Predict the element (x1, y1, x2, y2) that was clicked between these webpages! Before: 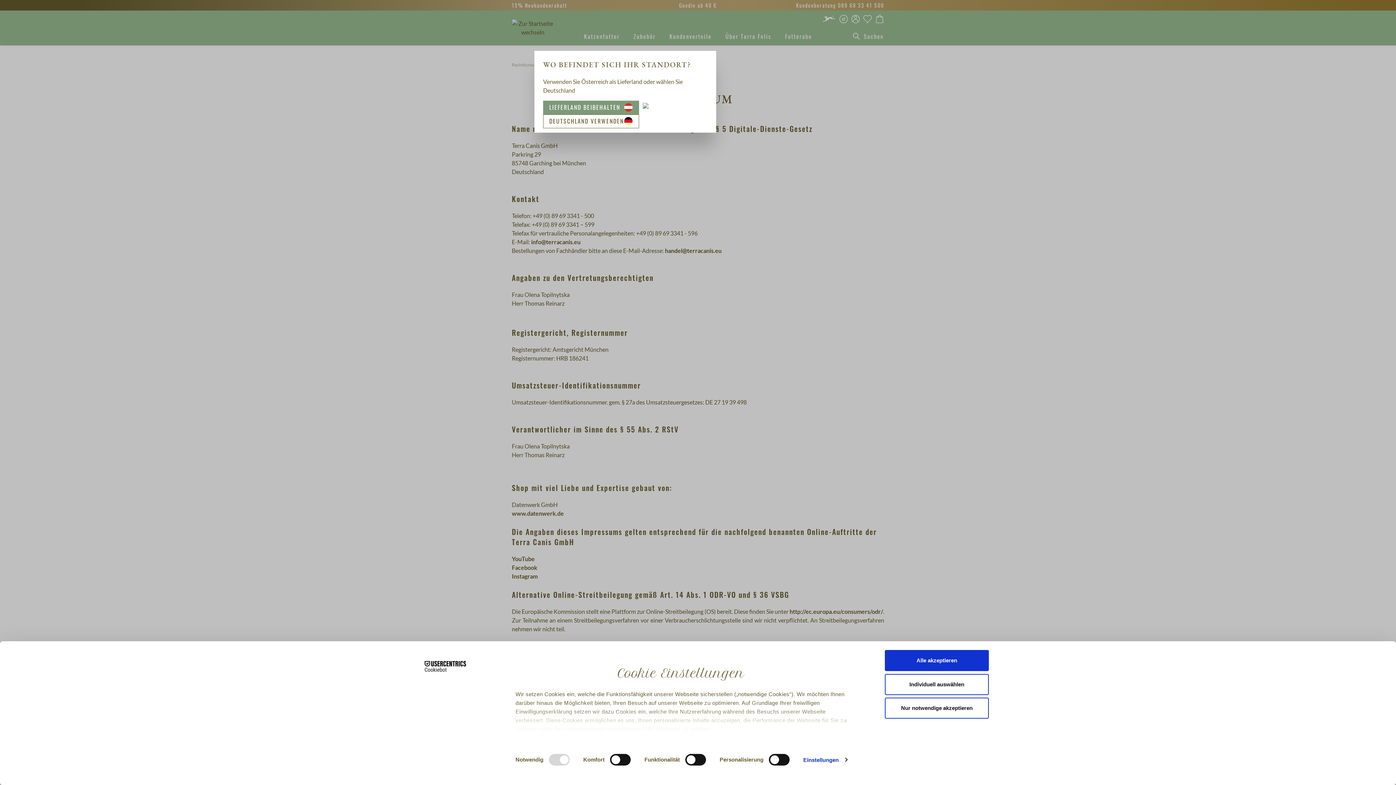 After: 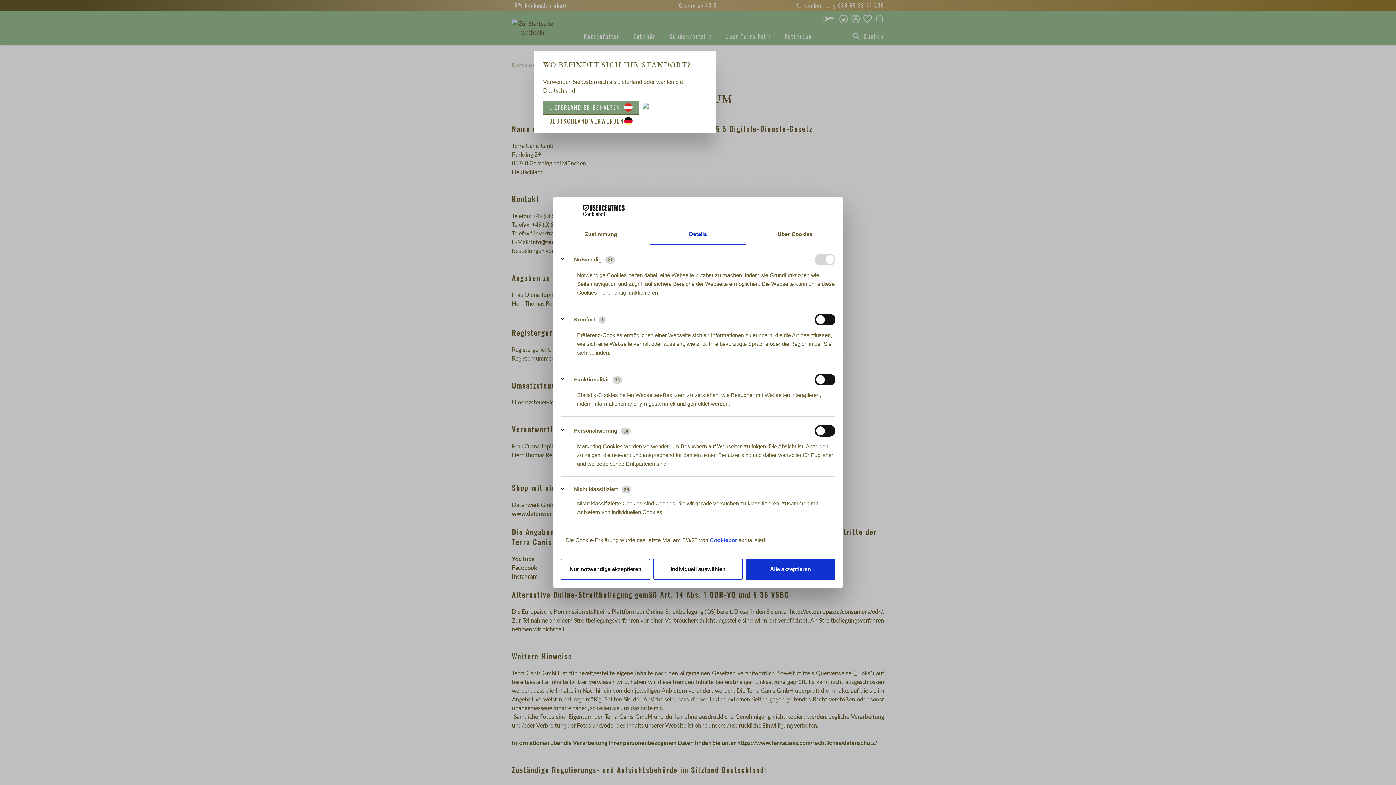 Action: label: Einstellungen bbox: (803, 754, 847, 765)